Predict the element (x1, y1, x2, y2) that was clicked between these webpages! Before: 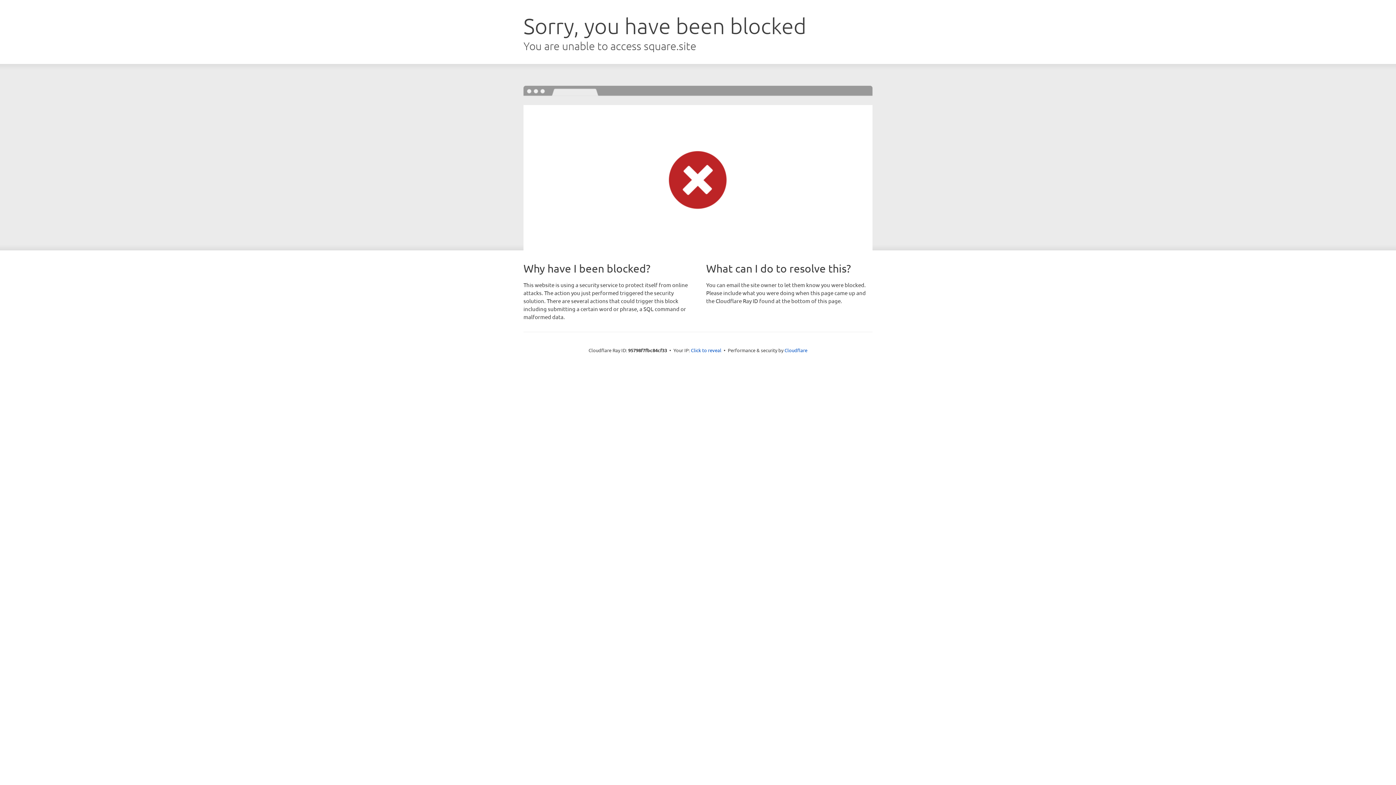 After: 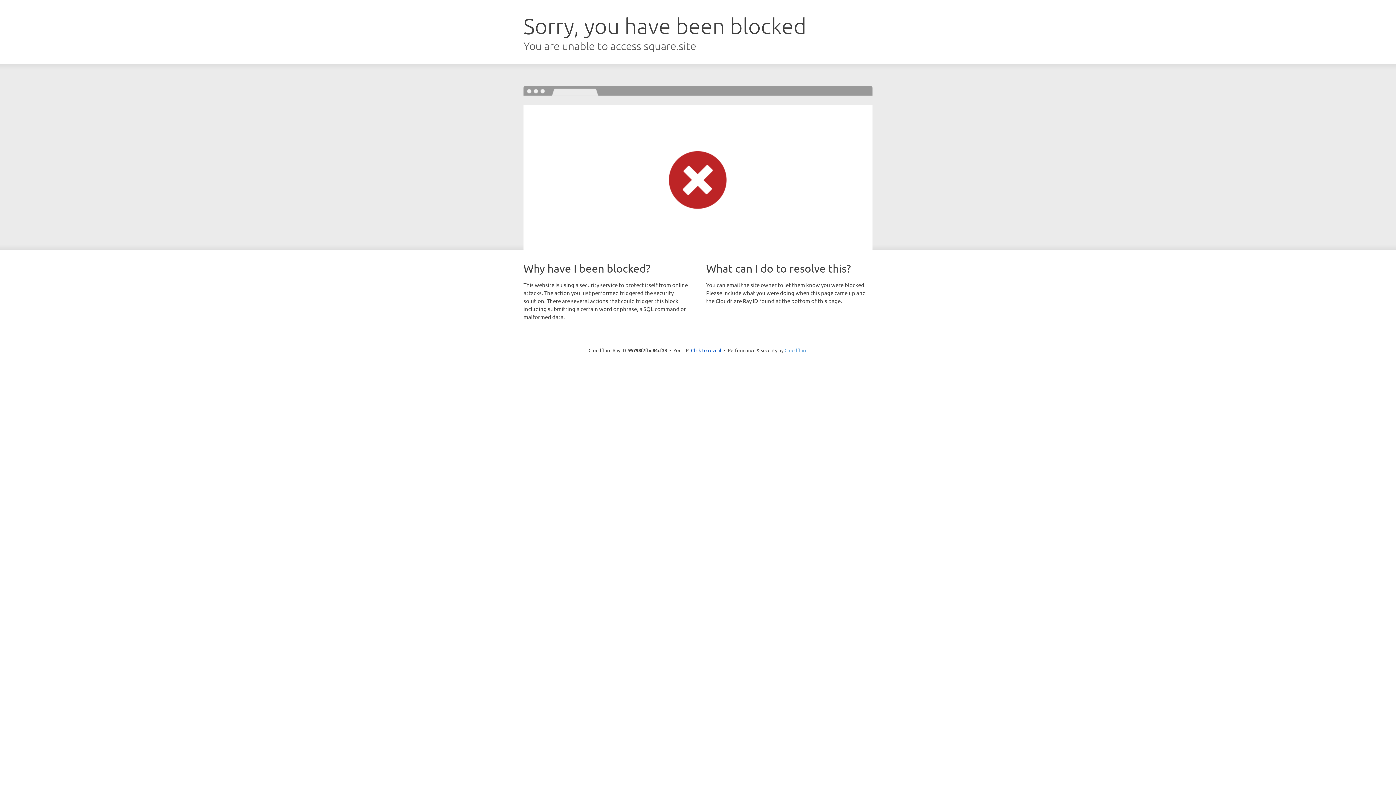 Action: label: Cloudflare bbox: (784, 347, 807, 353)